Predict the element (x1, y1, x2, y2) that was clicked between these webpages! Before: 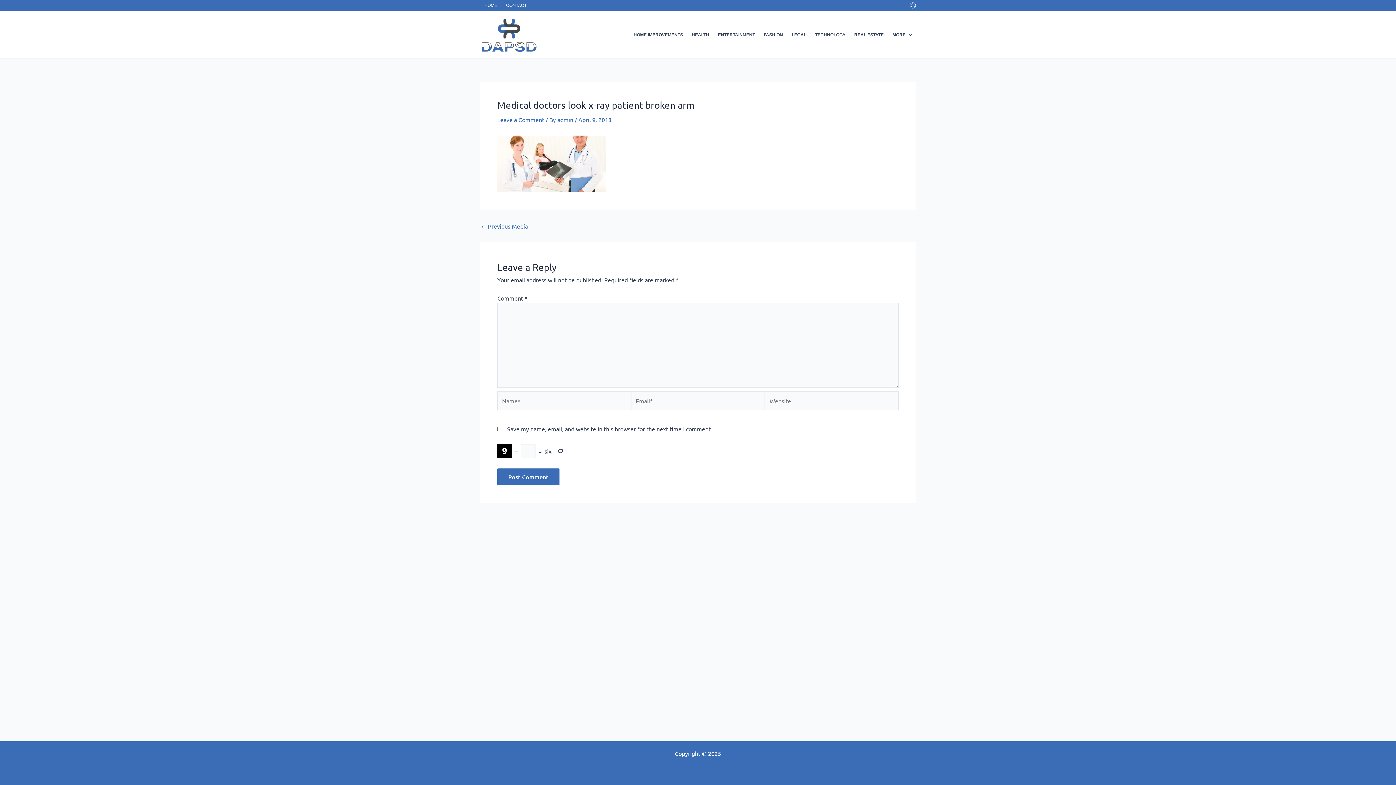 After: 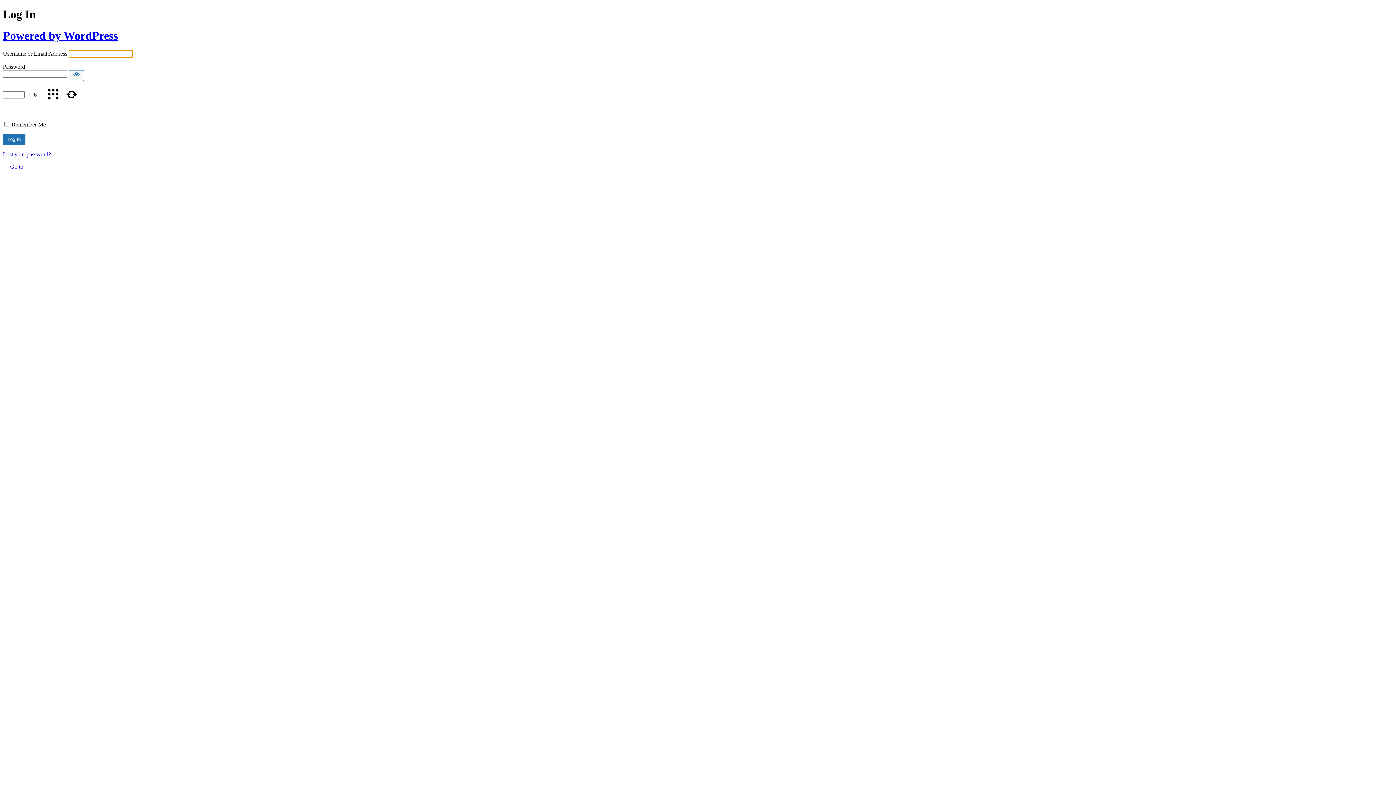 Action: label: Account icon link bbox: (909, 2, 916, 8)